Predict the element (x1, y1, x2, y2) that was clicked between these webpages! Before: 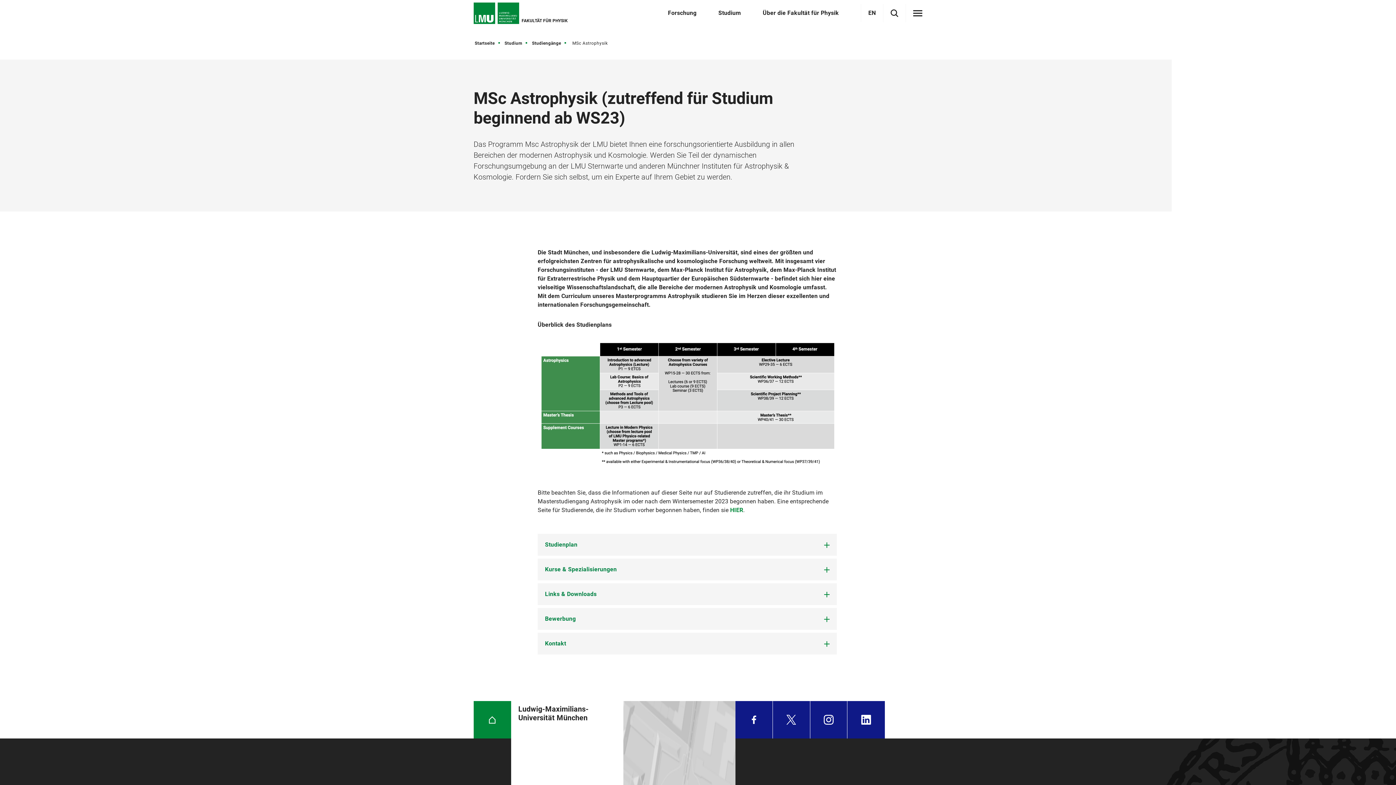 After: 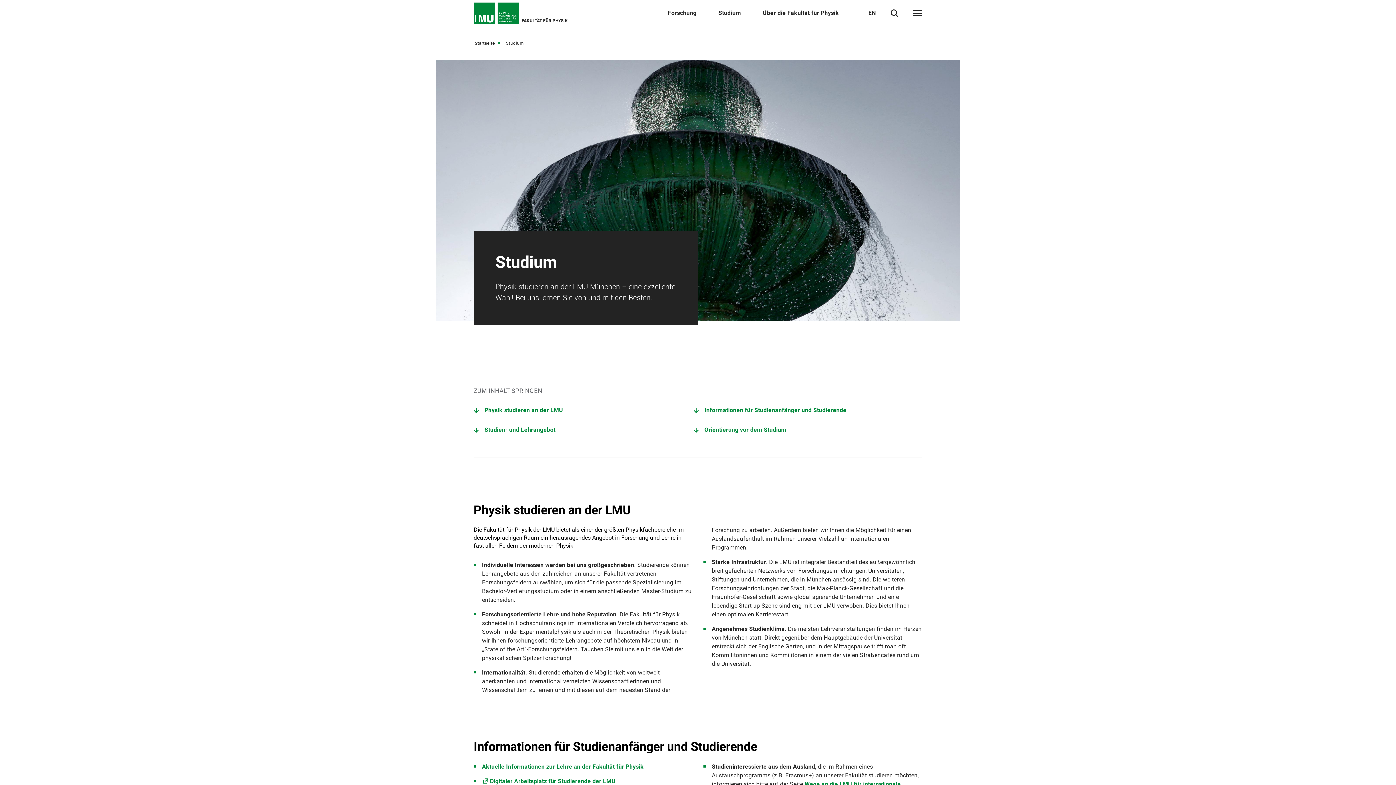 Action: label: Studium bbox: (504, 38, 528, 47)